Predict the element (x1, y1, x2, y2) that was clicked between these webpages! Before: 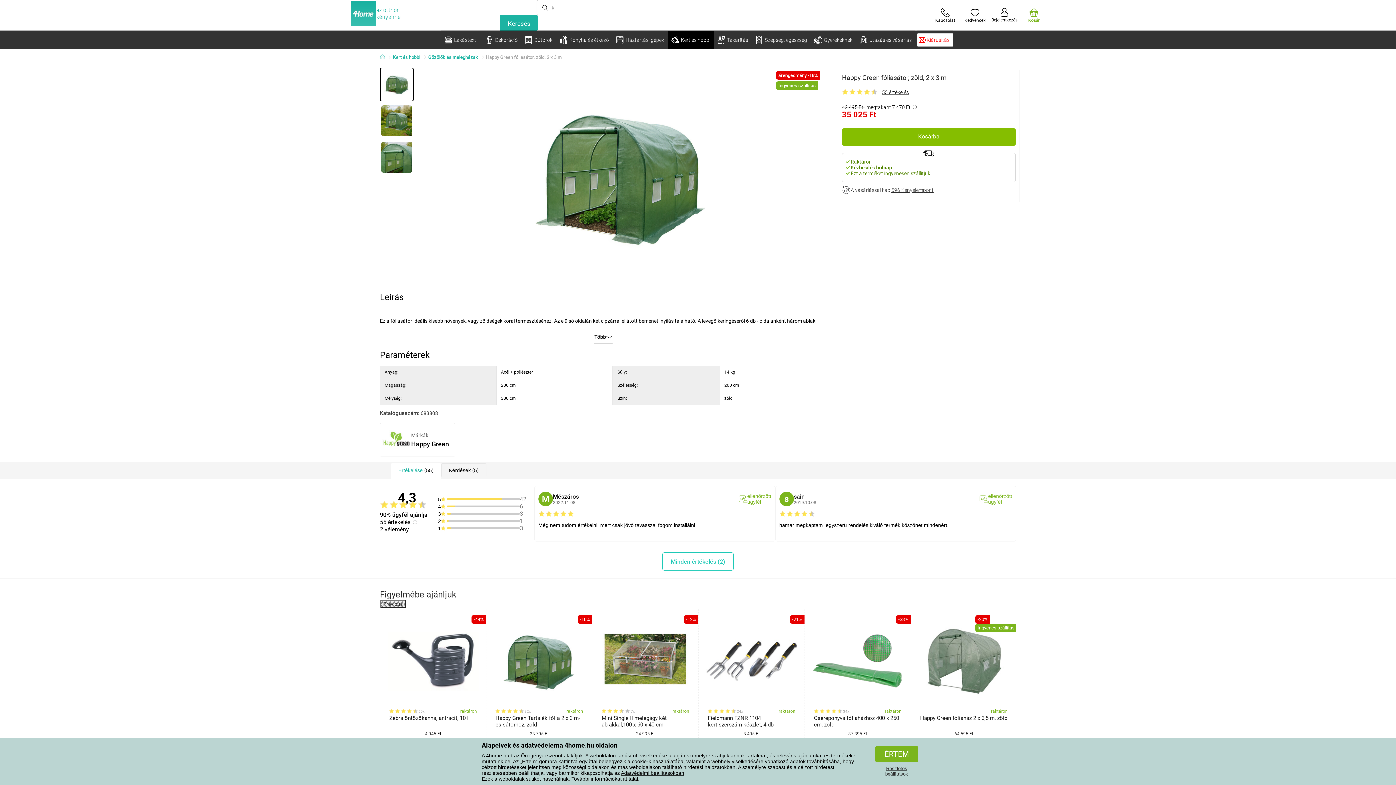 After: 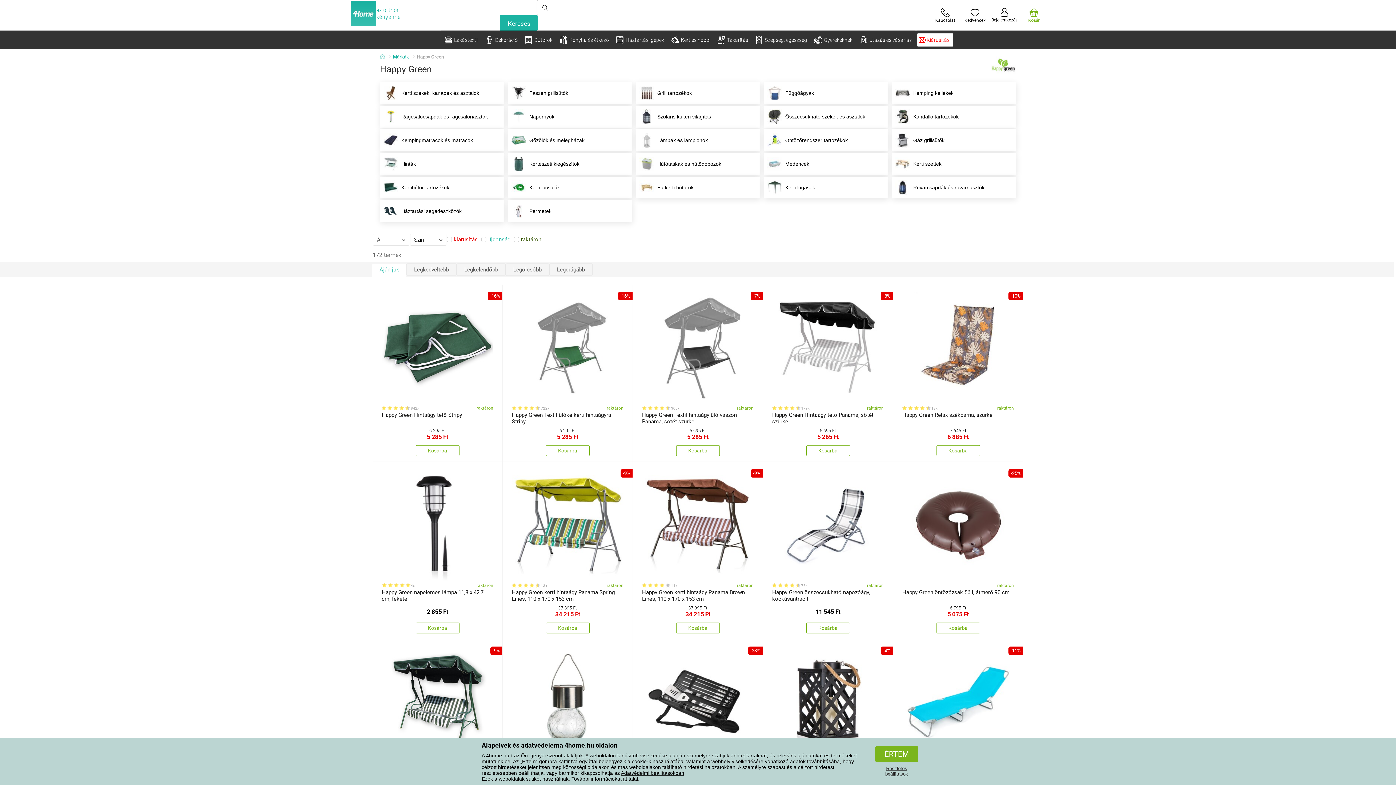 Action: label: Márkák
Happy Green bbox: (380, 423, 455, 456)